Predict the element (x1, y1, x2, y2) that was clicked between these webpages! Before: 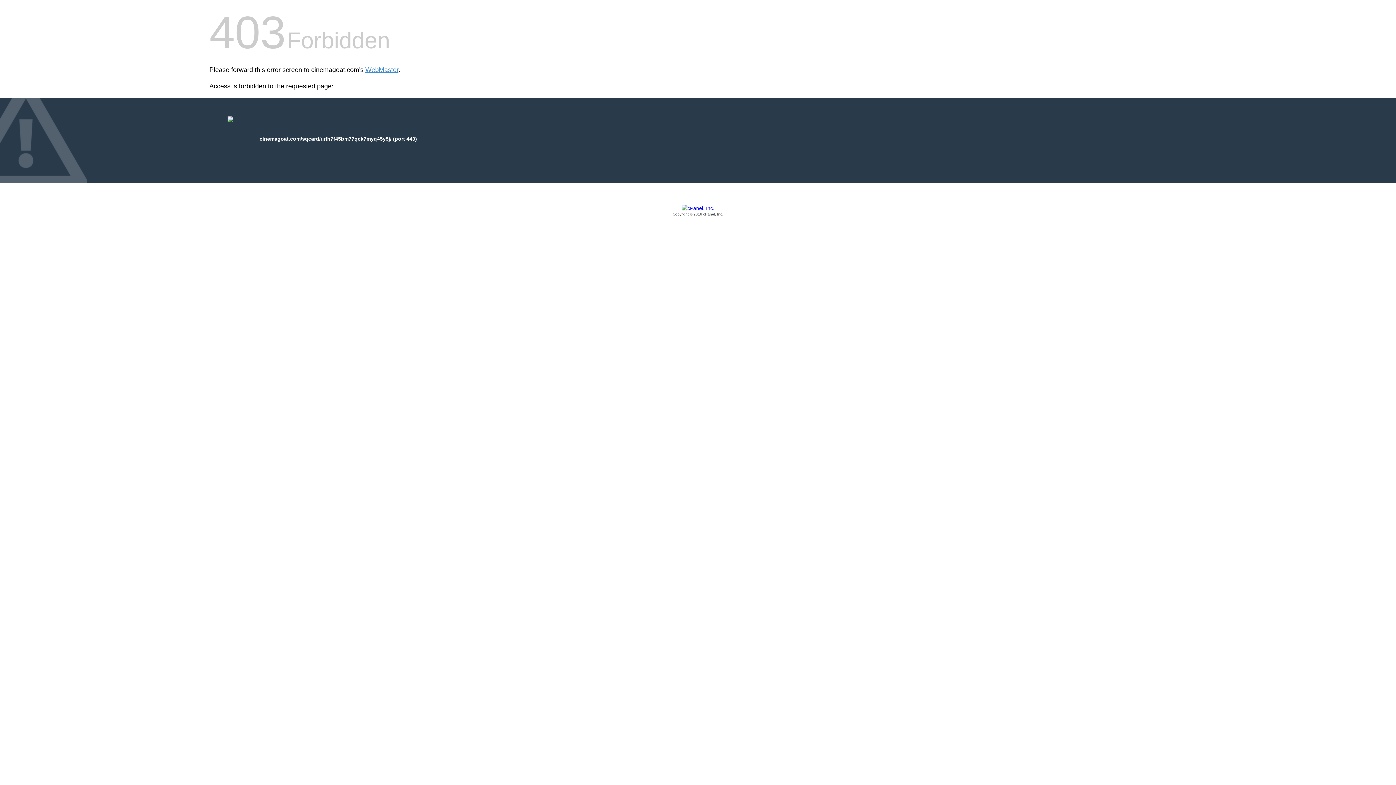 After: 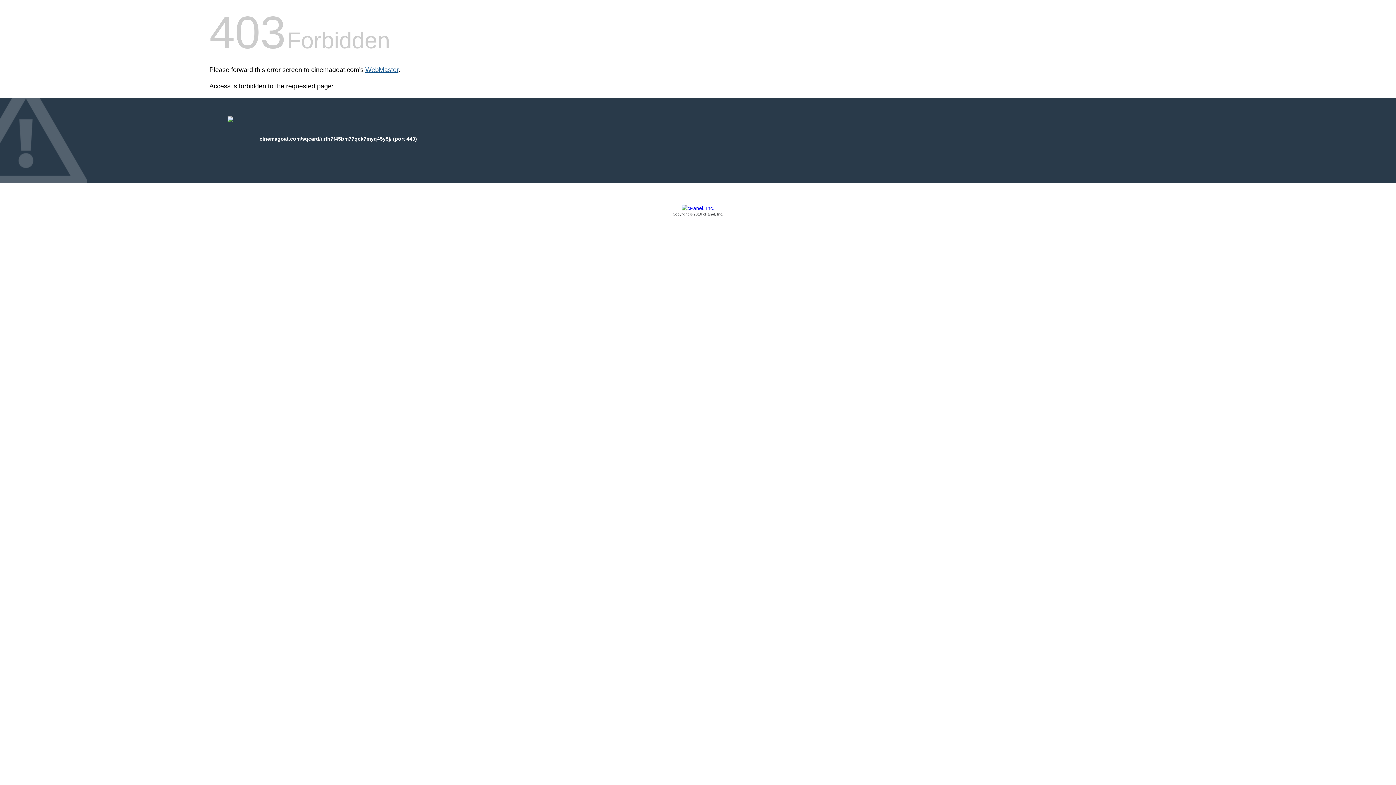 Action: label: WebMaster bbox: (365, 66, 398, 73)